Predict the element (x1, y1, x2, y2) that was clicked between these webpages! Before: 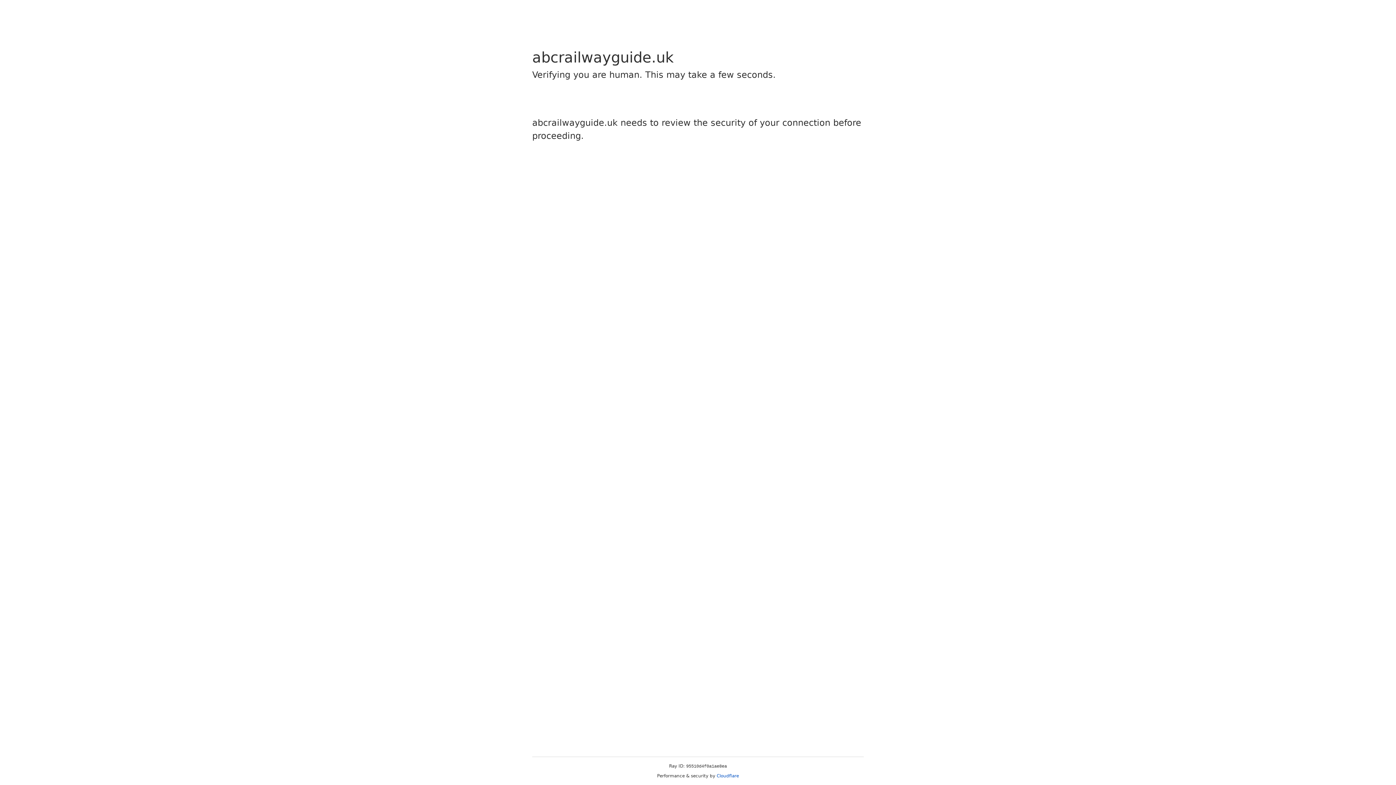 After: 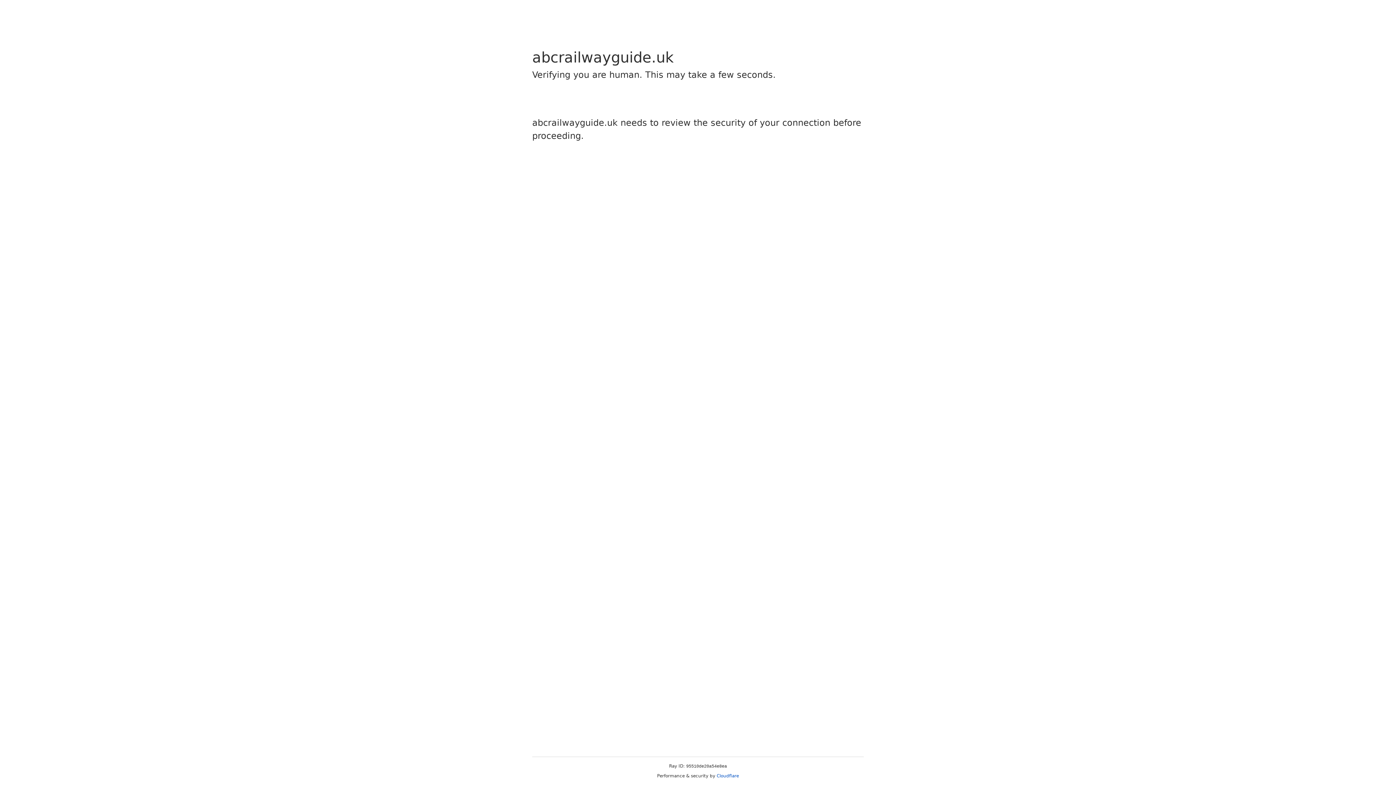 Action: bbox: (716, 773, 739, 778) label: Cloudflare